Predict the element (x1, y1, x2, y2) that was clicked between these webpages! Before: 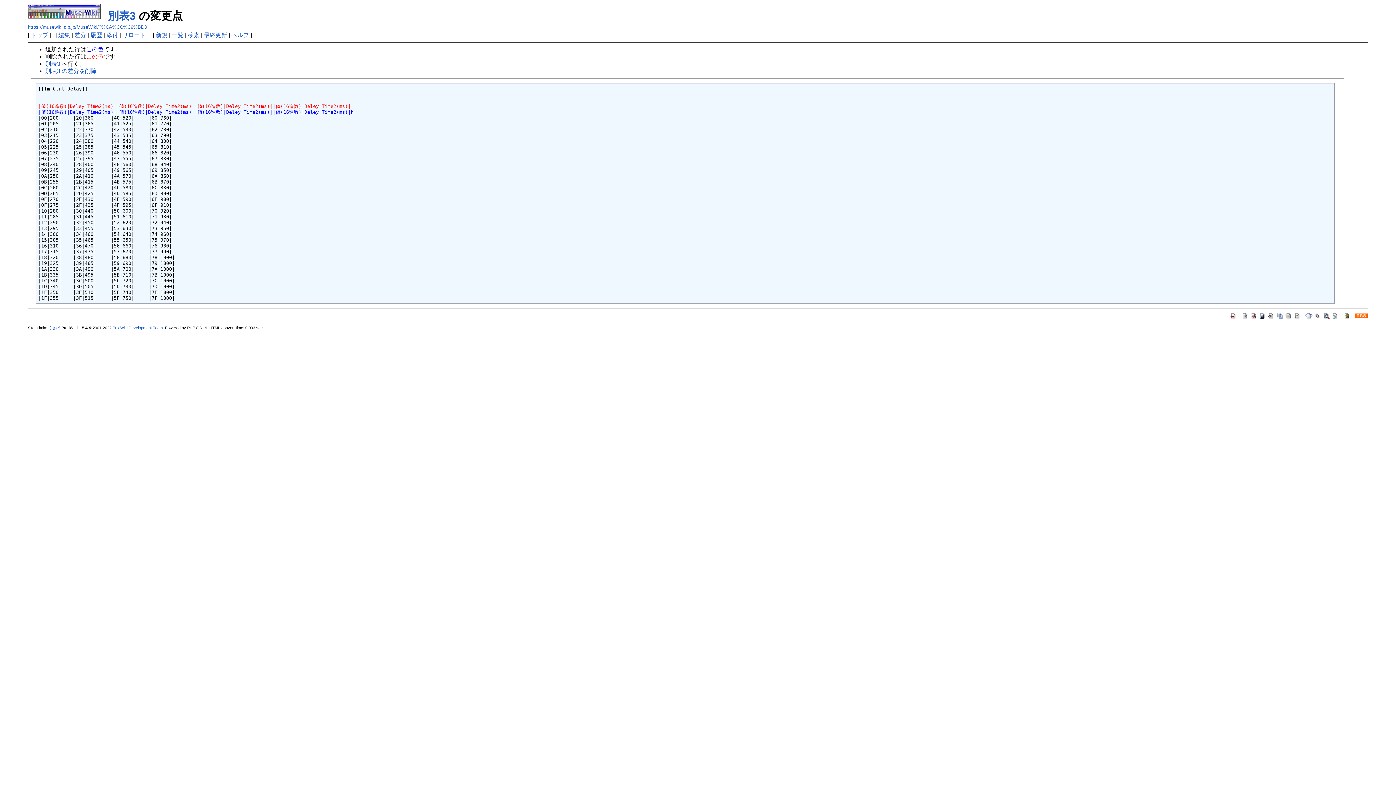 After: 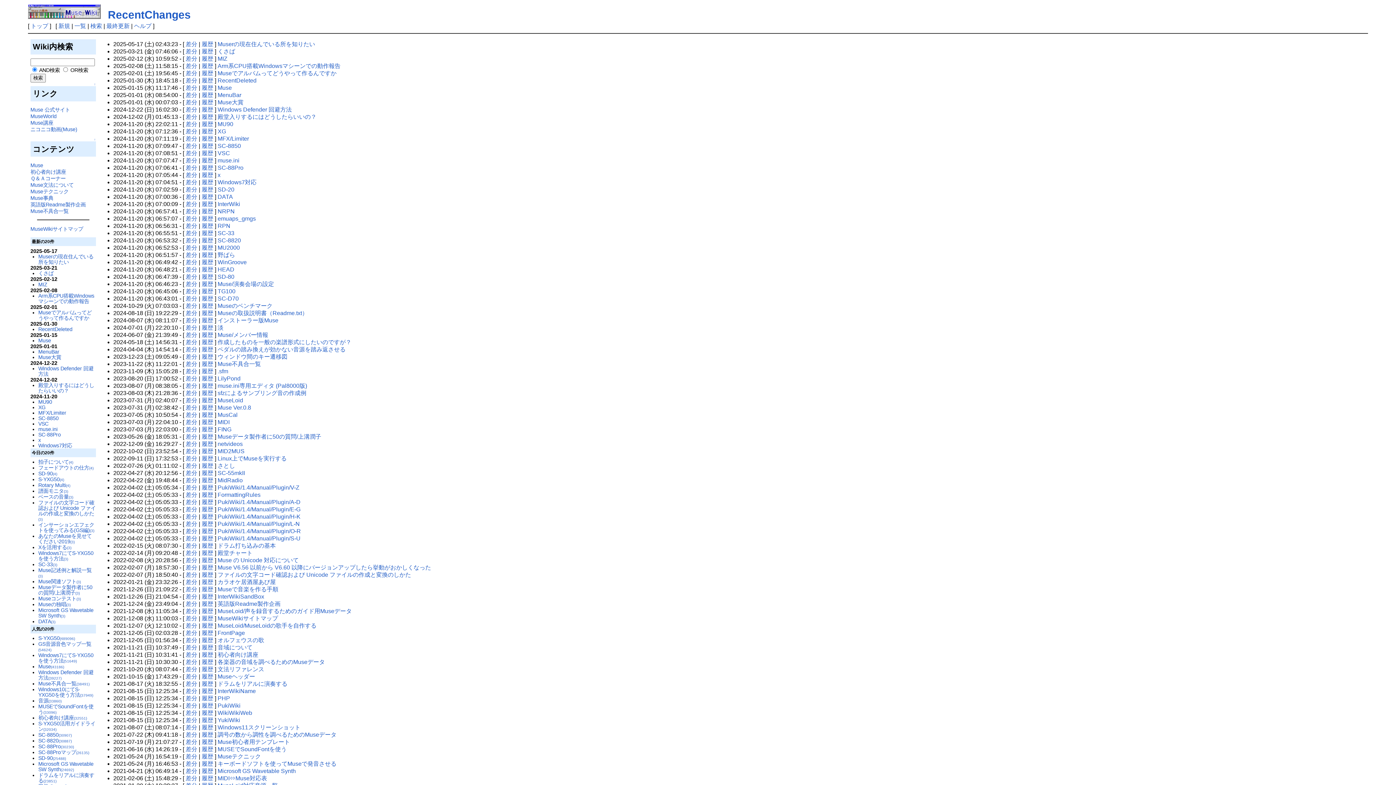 Action: bbox: (1332, 312, 1339, 318)